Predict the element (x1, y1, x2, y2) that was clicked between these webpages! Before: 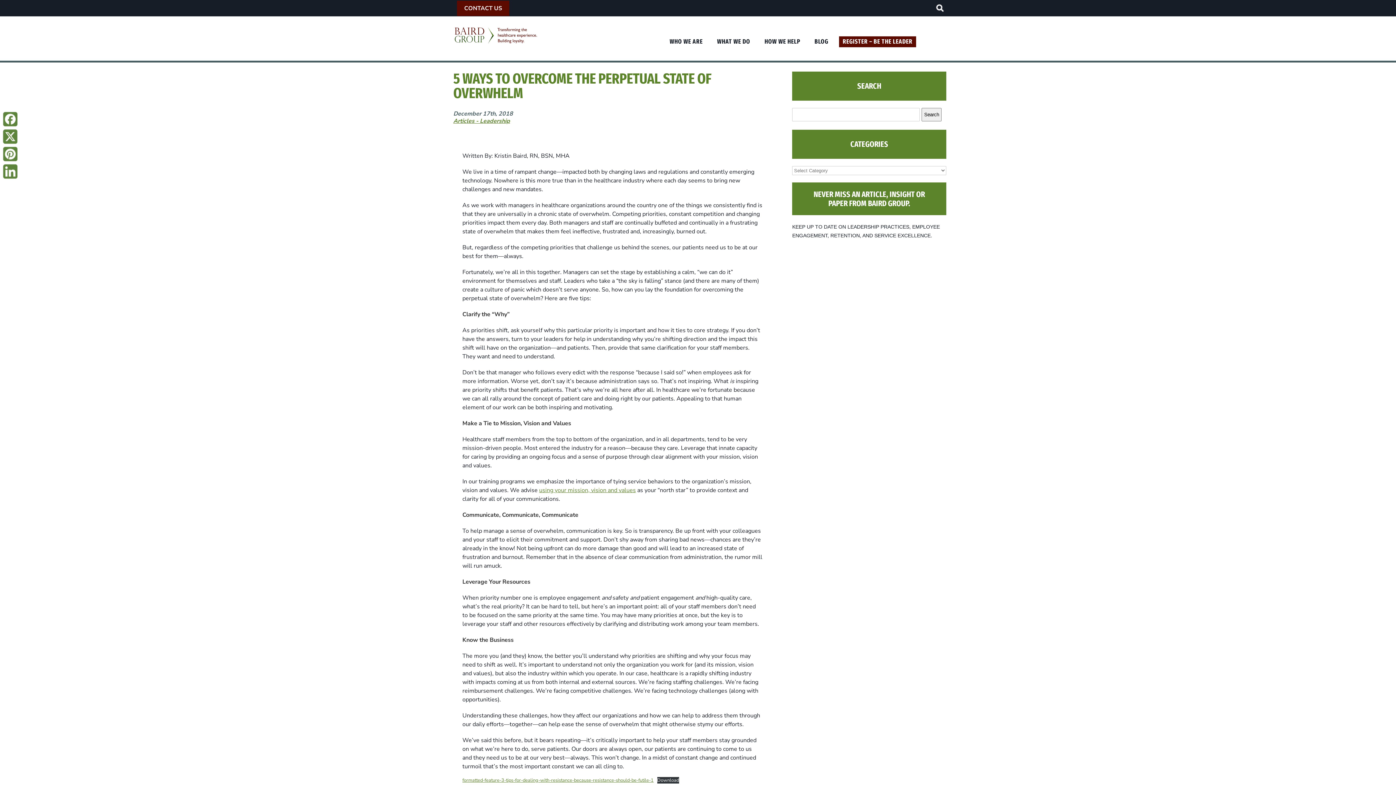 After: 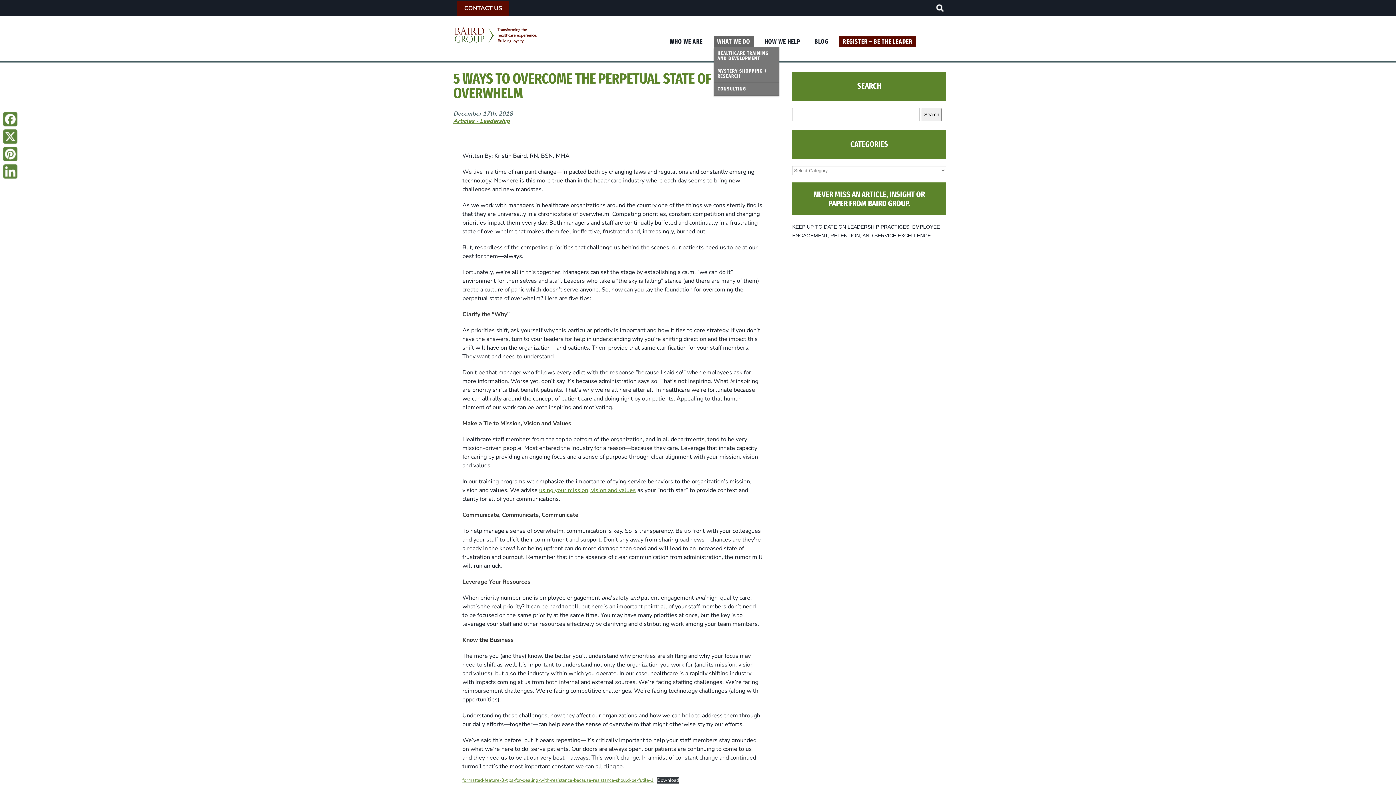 Action: bbox: (713, 36, 754, 47) label: WHAT WE DO